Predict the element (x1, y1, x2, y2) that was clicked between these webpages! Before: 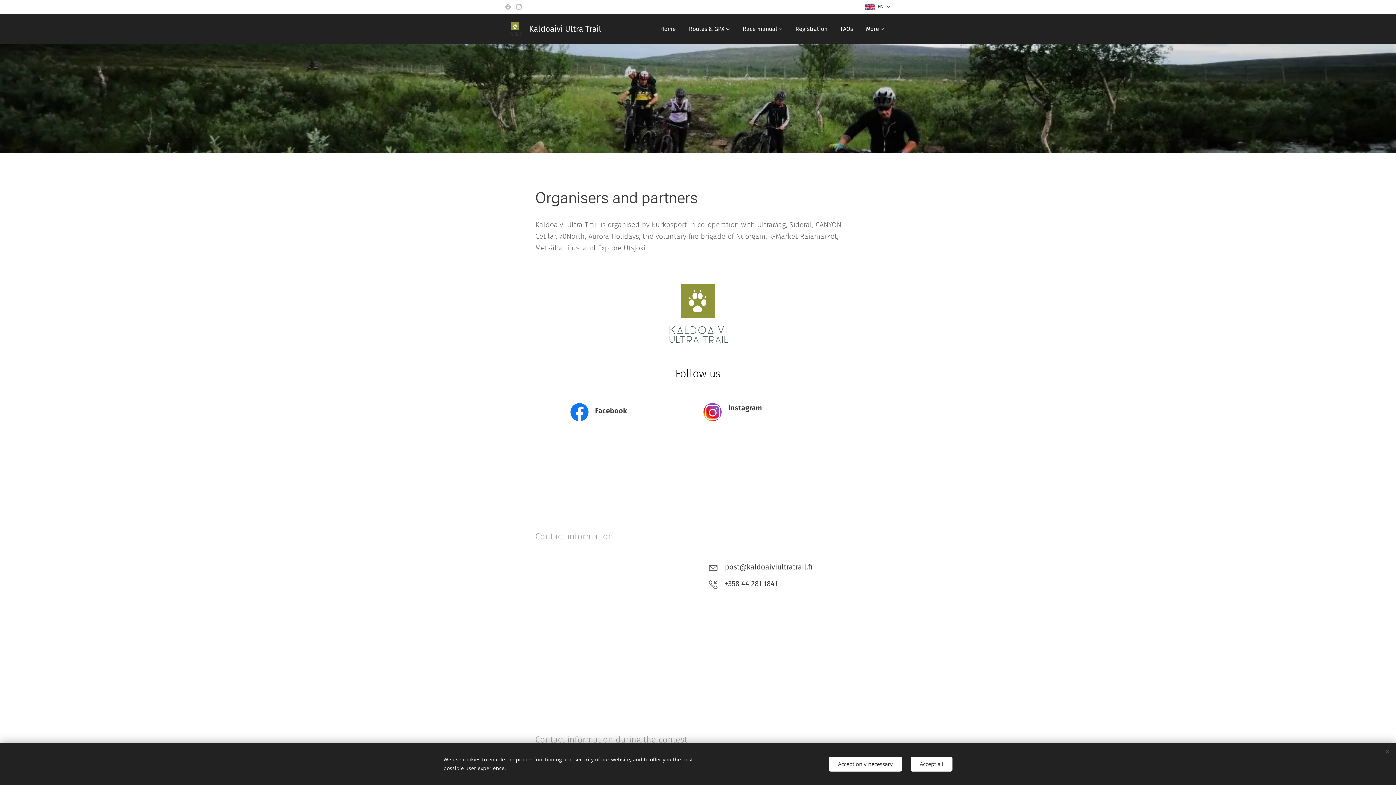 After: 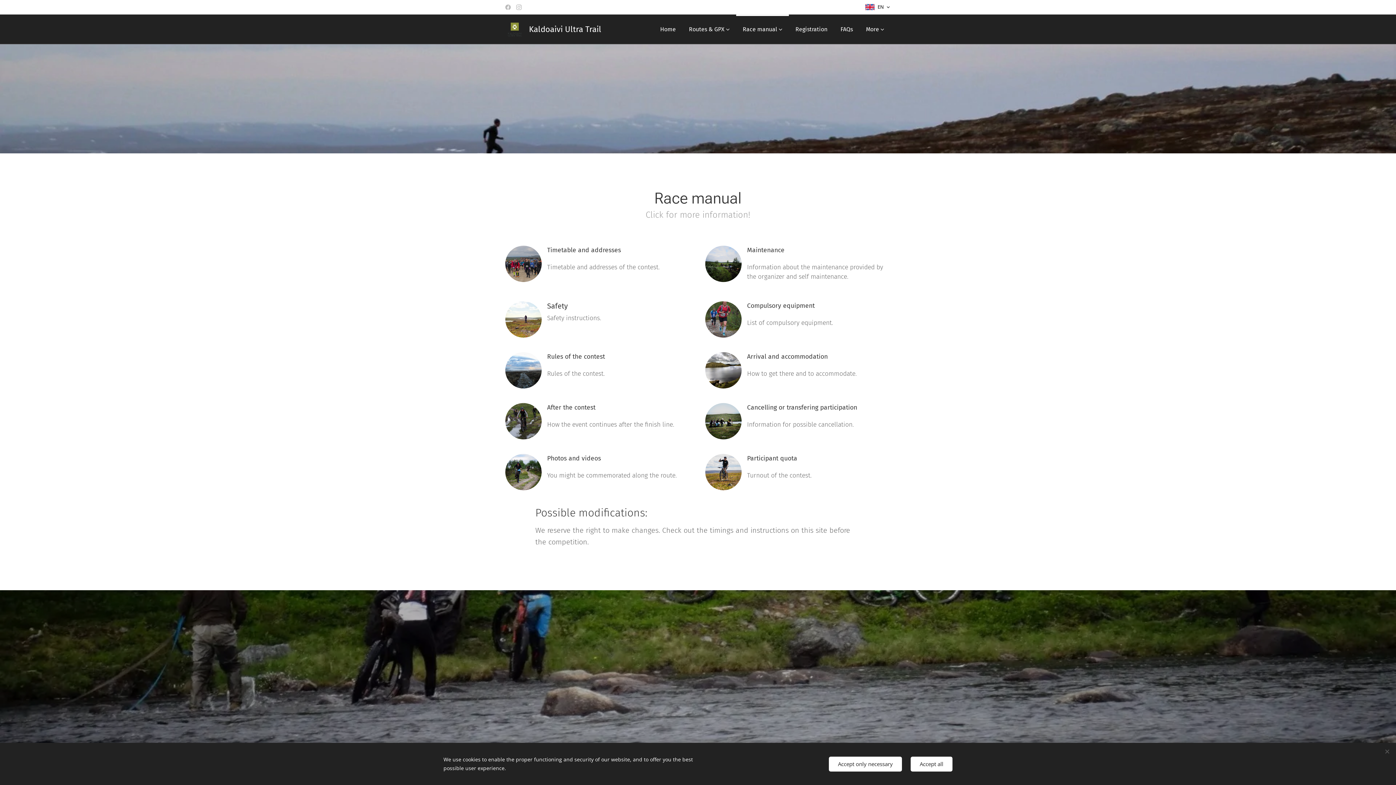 Action: bbox: (736, 14, 789, 44) label: Race manual